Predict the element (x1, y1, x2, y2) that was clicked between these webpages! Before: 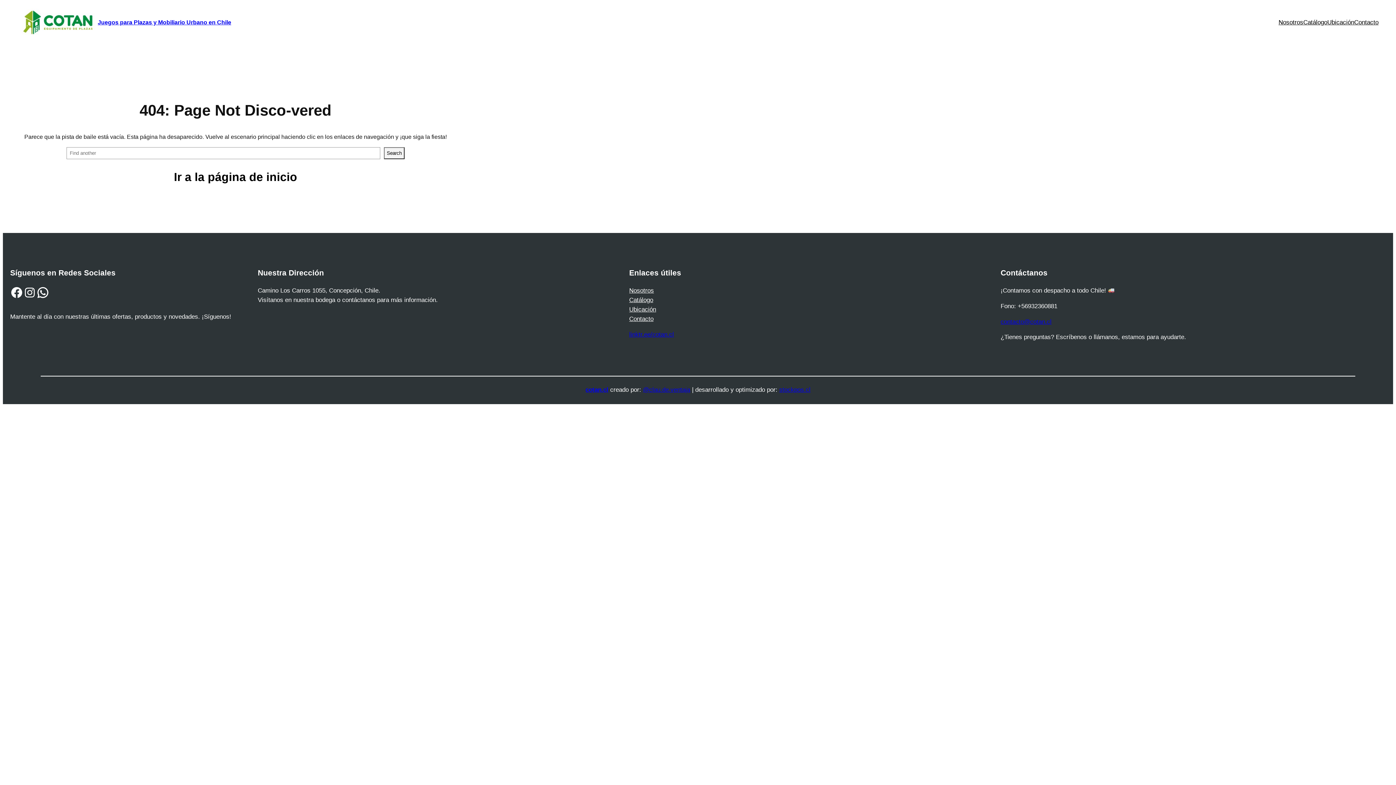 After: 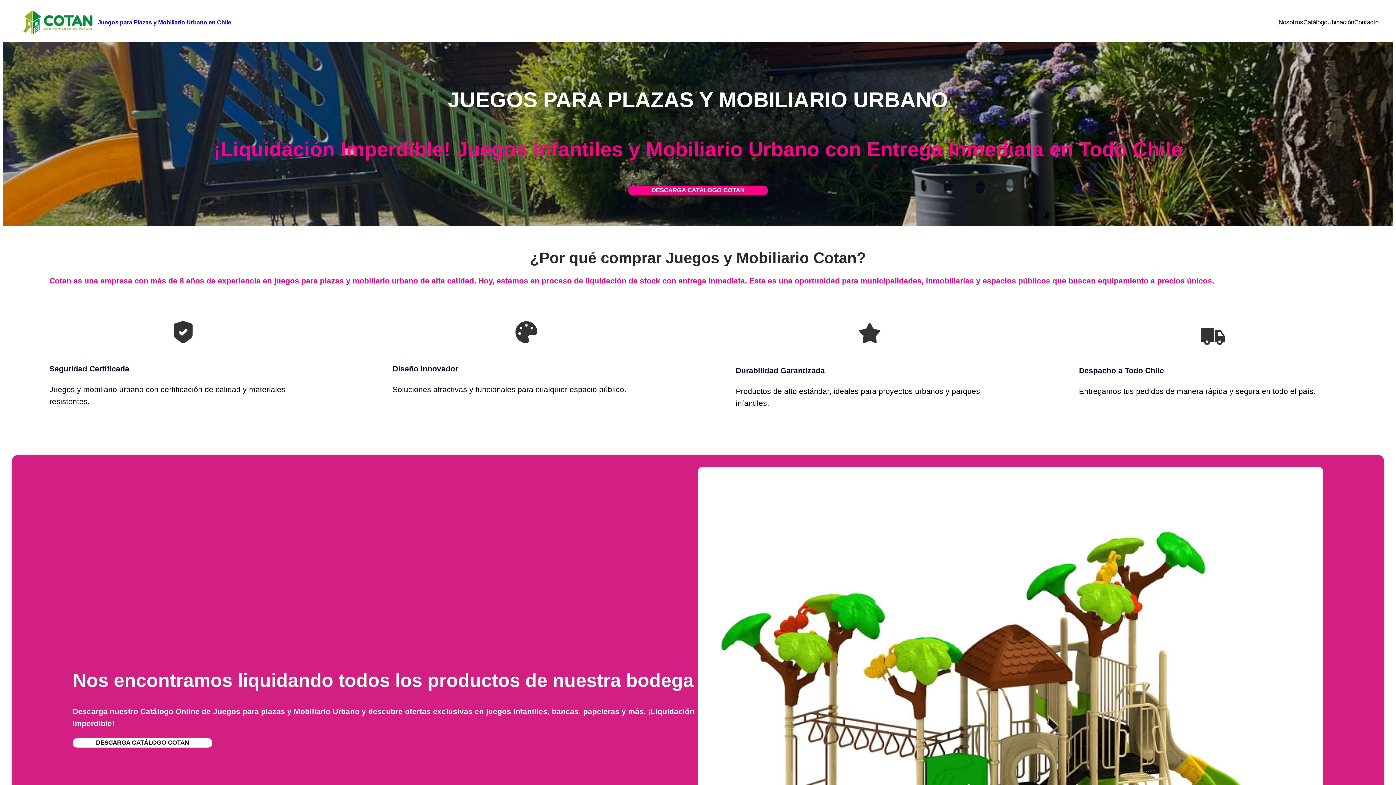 Action: bbox: (97, 19, 231, 25) label: Juegos para Plazas y Mobiliario Urbano en Chile